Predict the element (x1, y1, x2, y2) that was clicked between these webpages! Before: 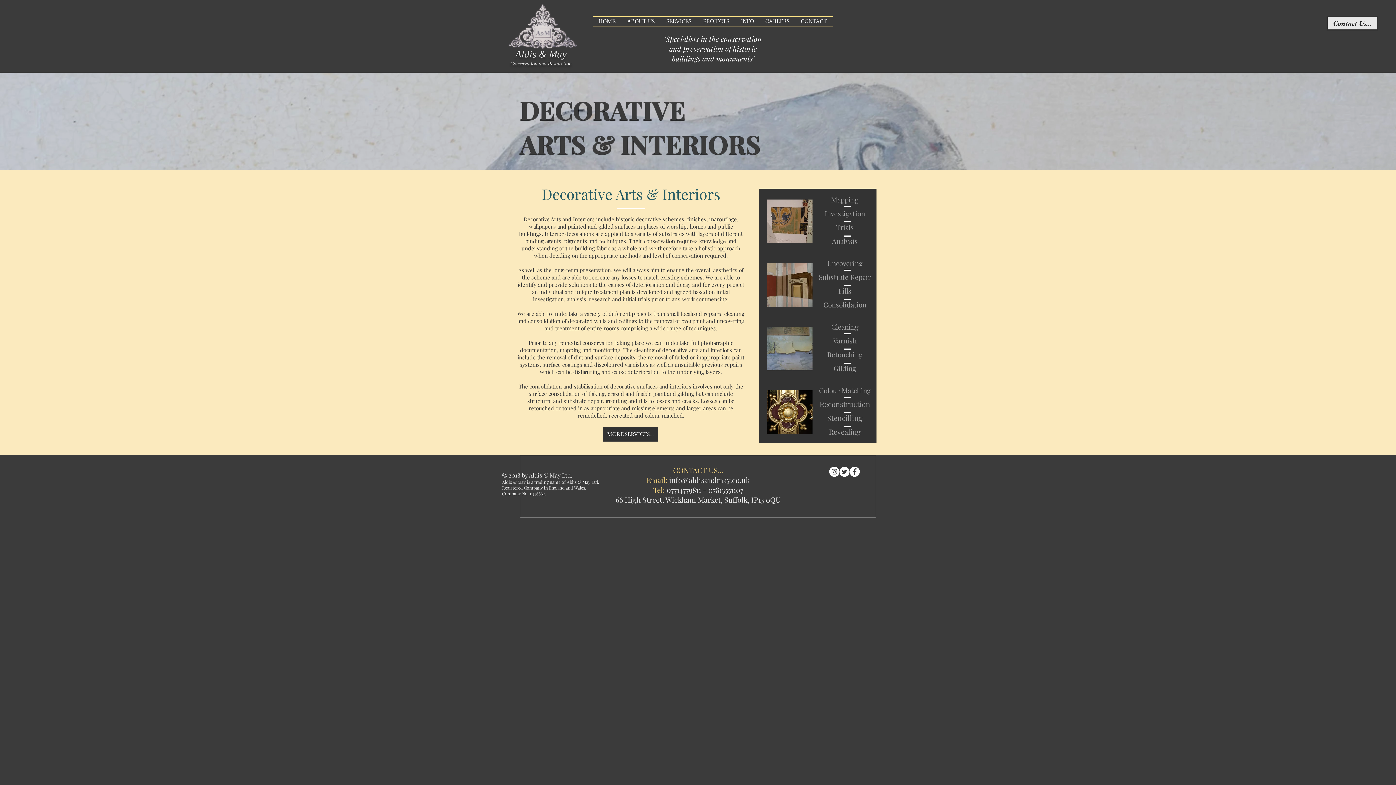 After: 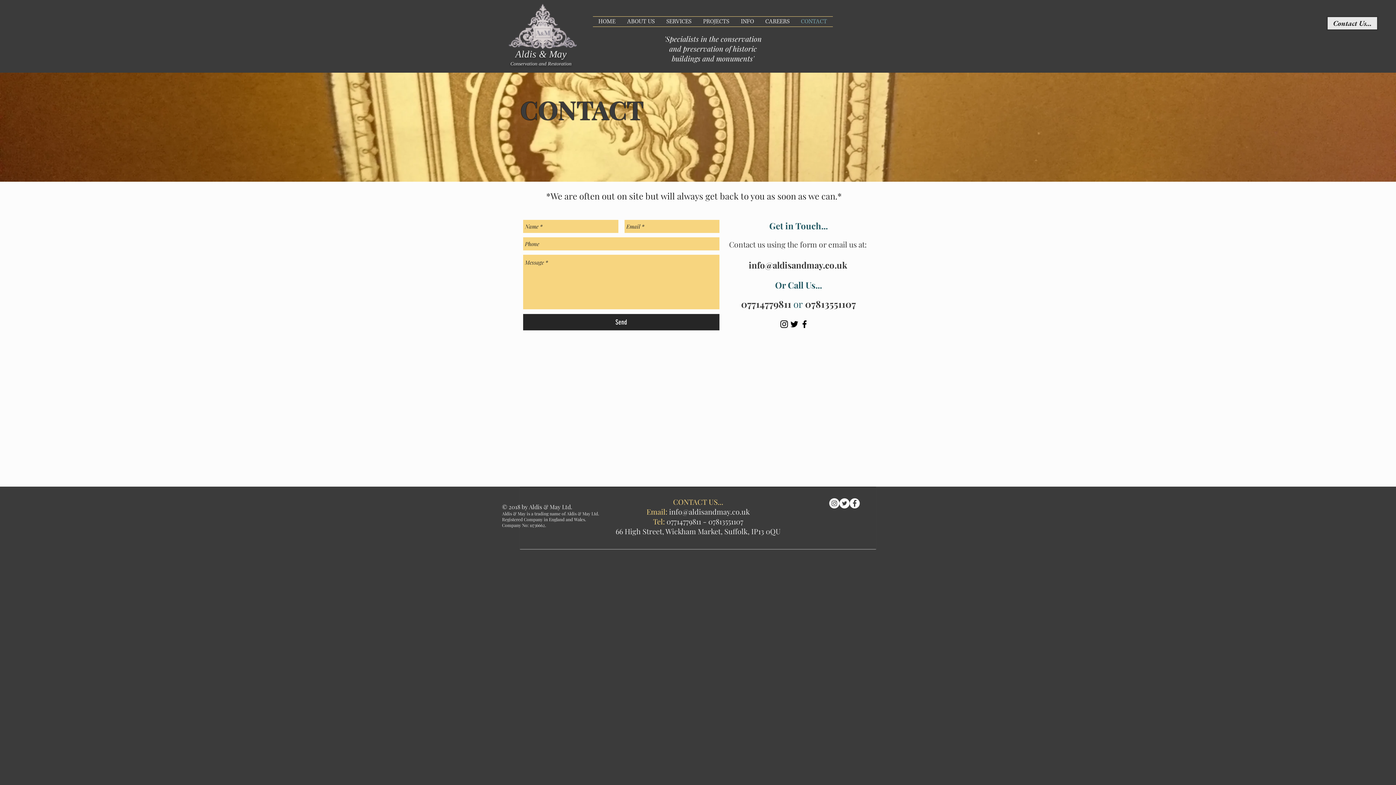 Action: label: Email: info@aldisandmay.co.uk bbox: (646, 475, 750, 485)